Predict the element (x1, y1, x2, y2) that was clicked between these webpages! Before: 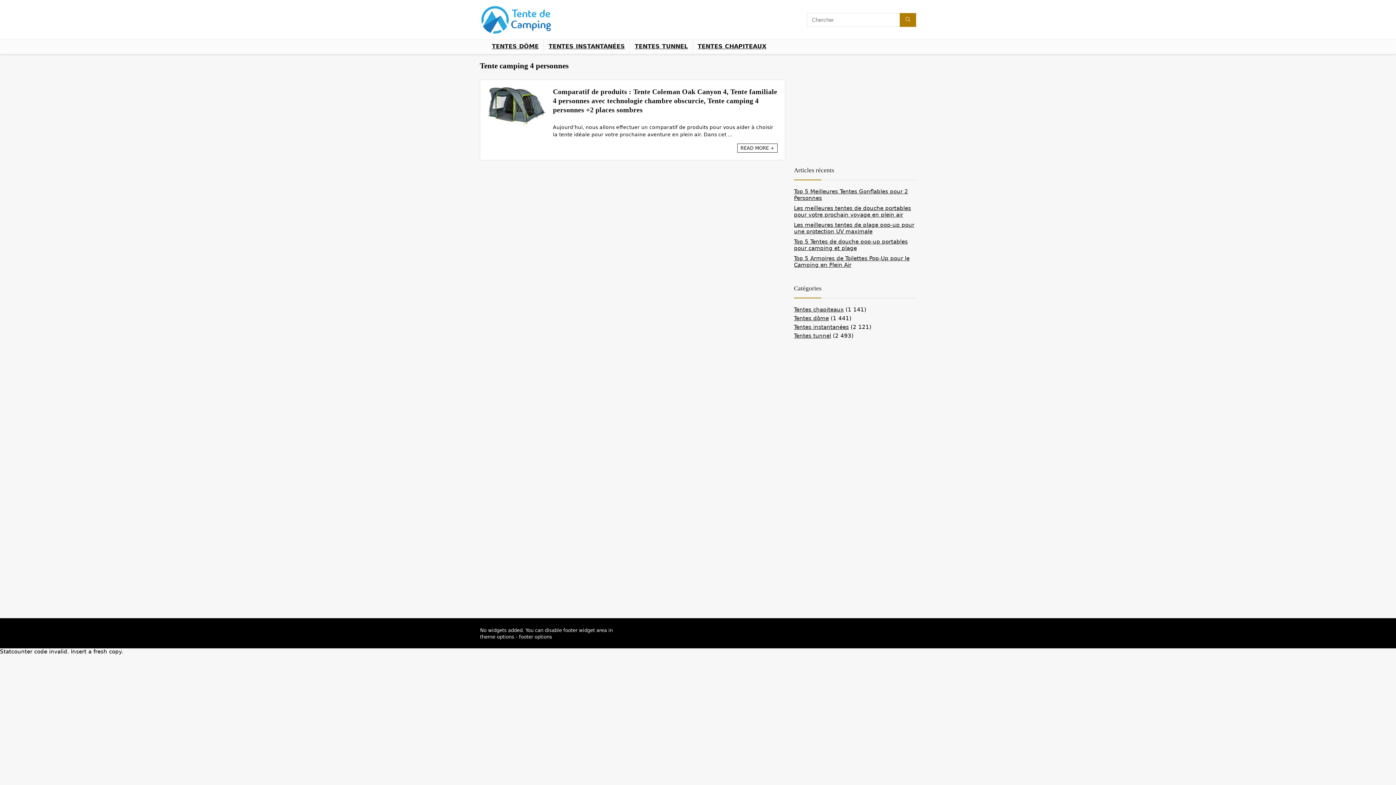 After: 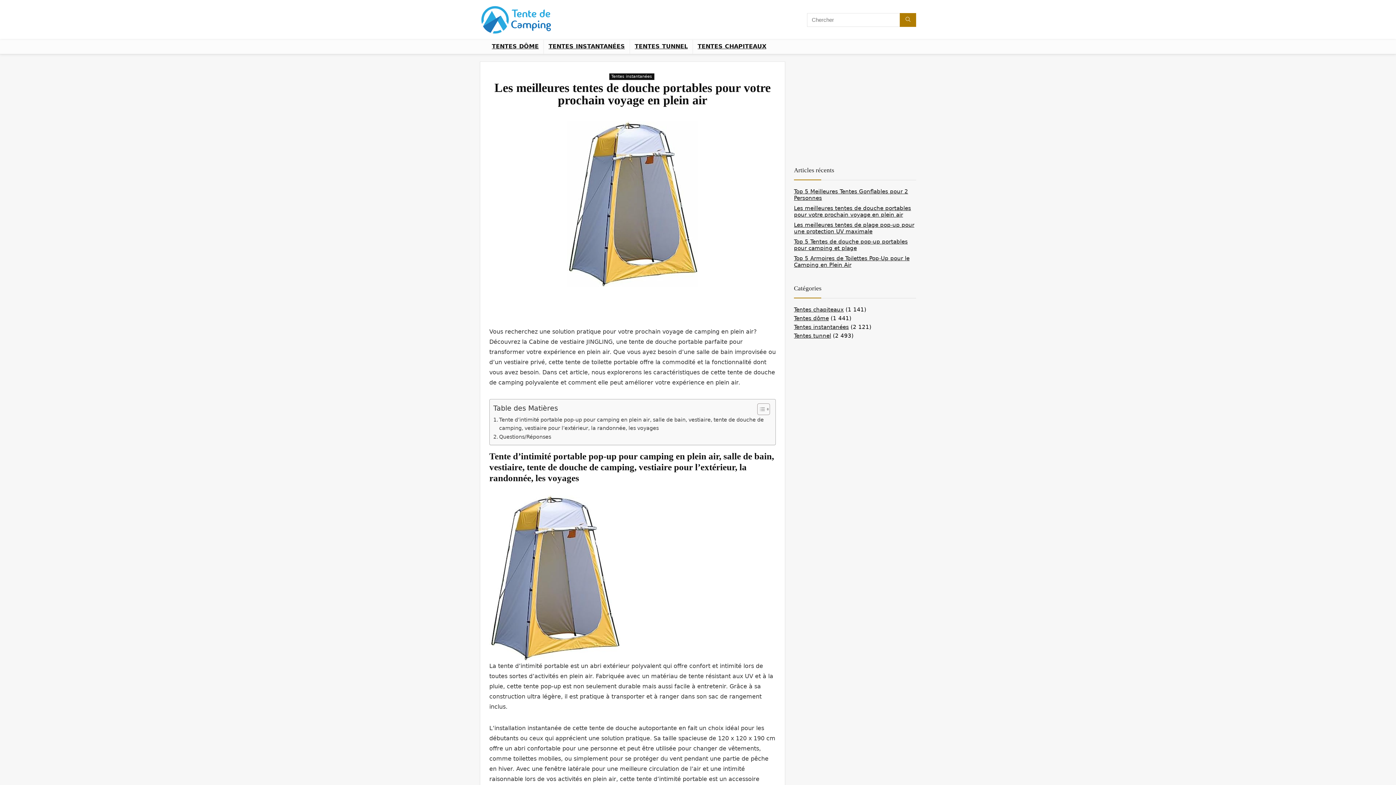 Action: label: Les meilleures tentes de douche portables pour votre prochain voyage en plein air bbox: (794, 205, 911, 218)